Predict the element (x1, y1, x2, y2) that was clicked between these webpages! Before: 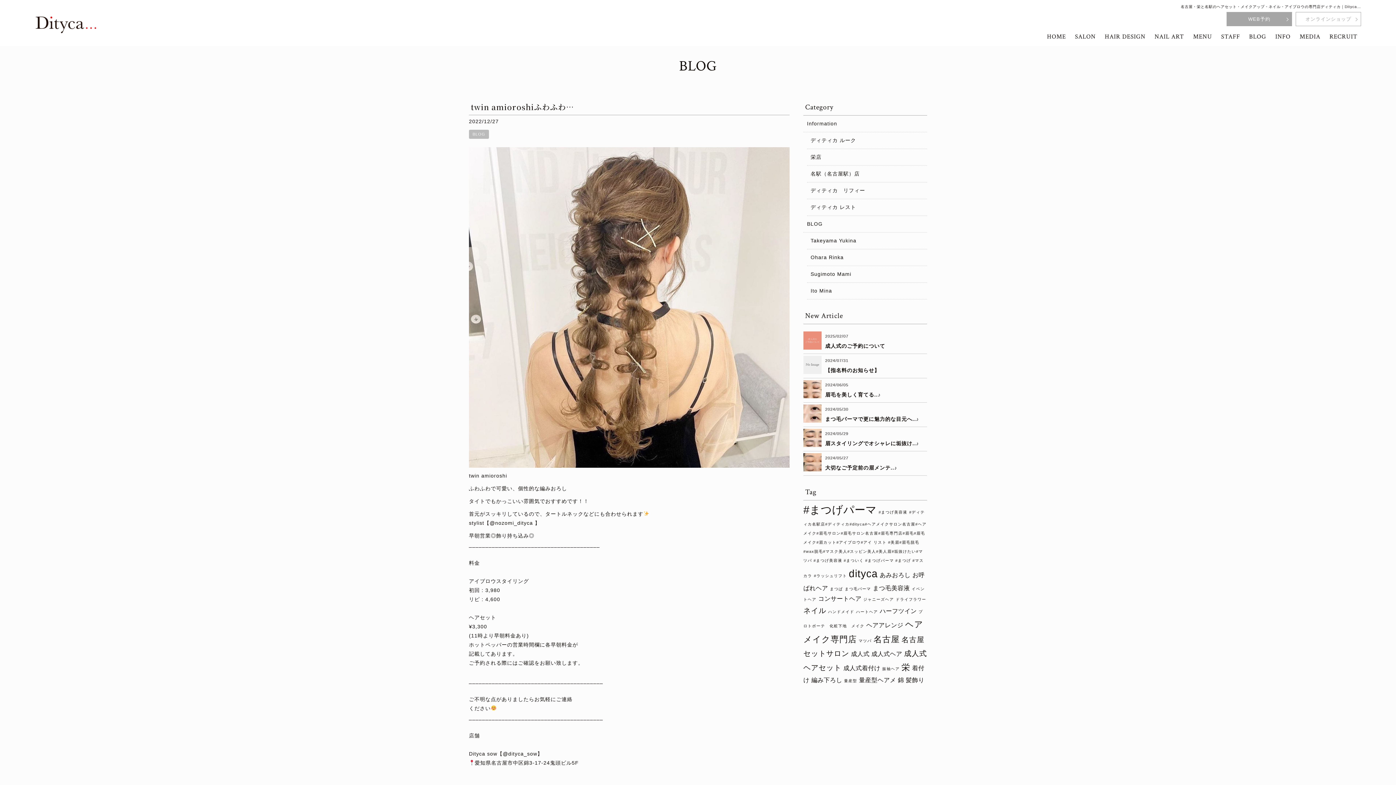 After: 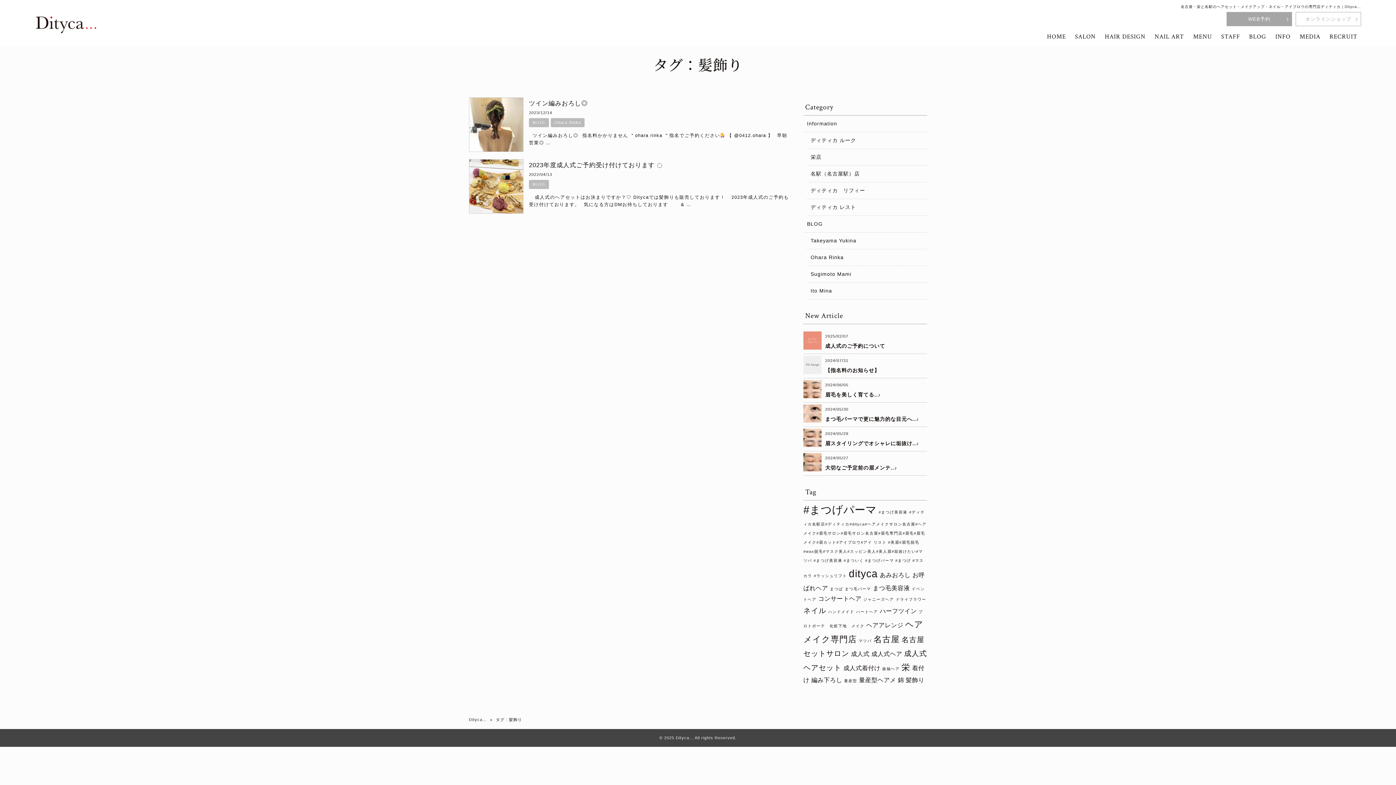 Action: bbox: (906, 677, 924, 683) label: 髪飾り (2個の項目)